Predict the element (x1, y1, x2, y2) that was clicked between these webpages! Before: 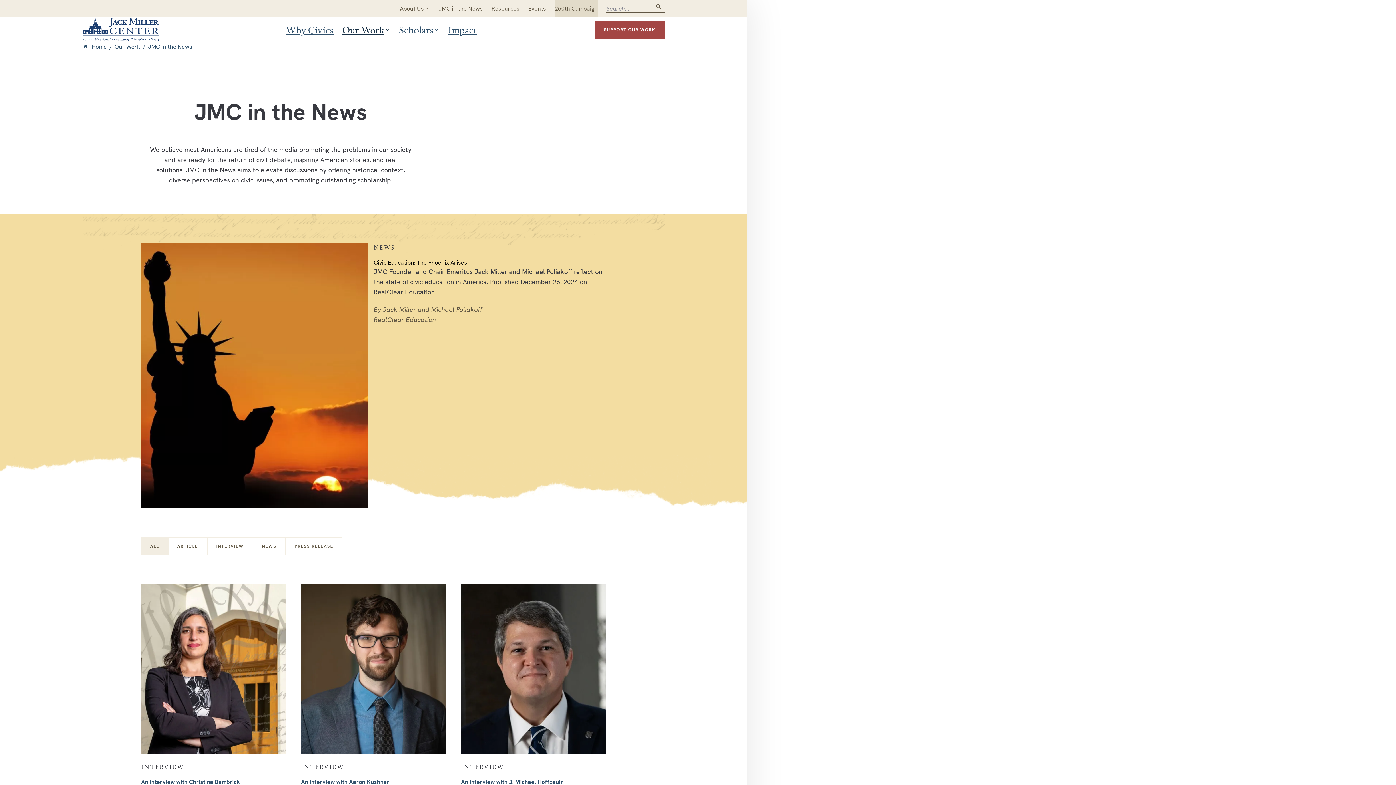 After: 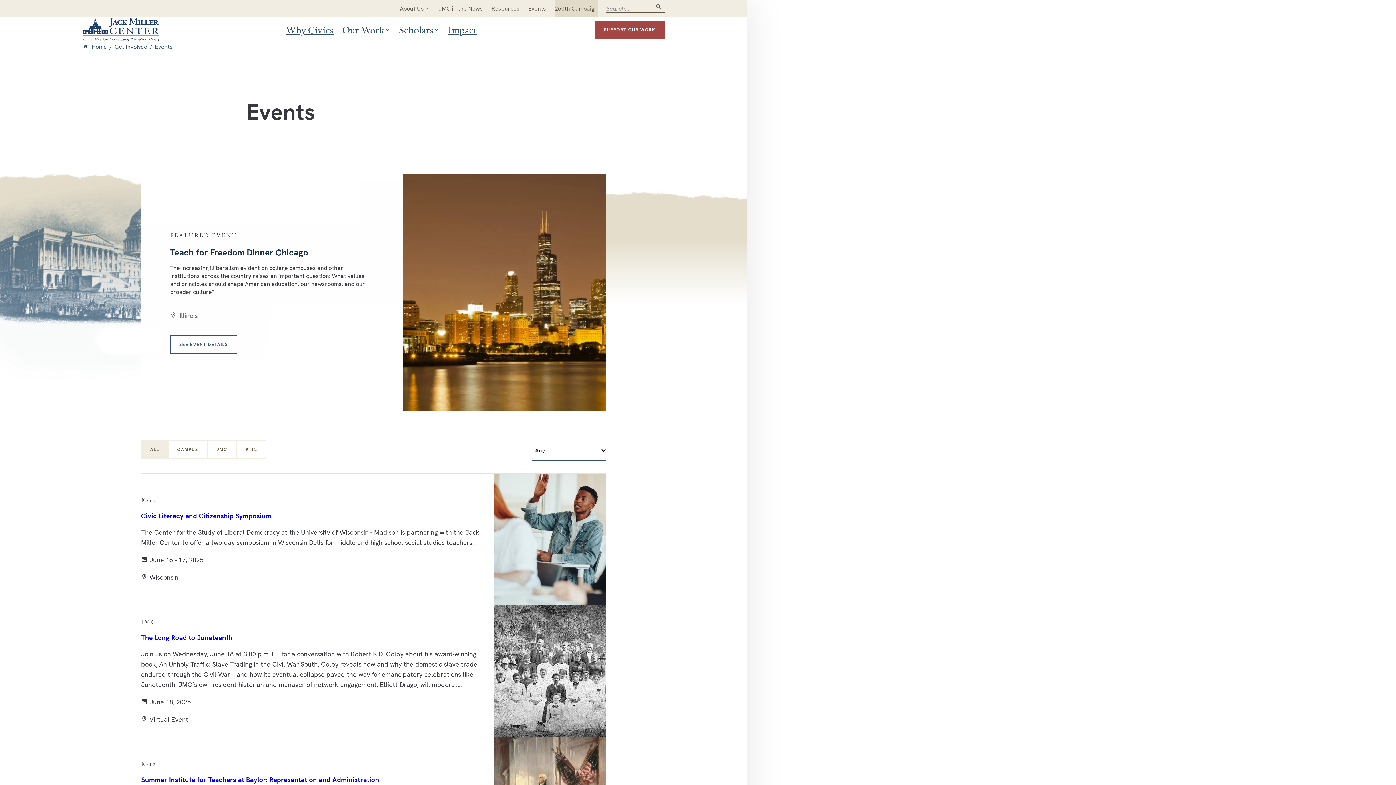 Action: label: Events bbox: (528, 4, 546, 12)